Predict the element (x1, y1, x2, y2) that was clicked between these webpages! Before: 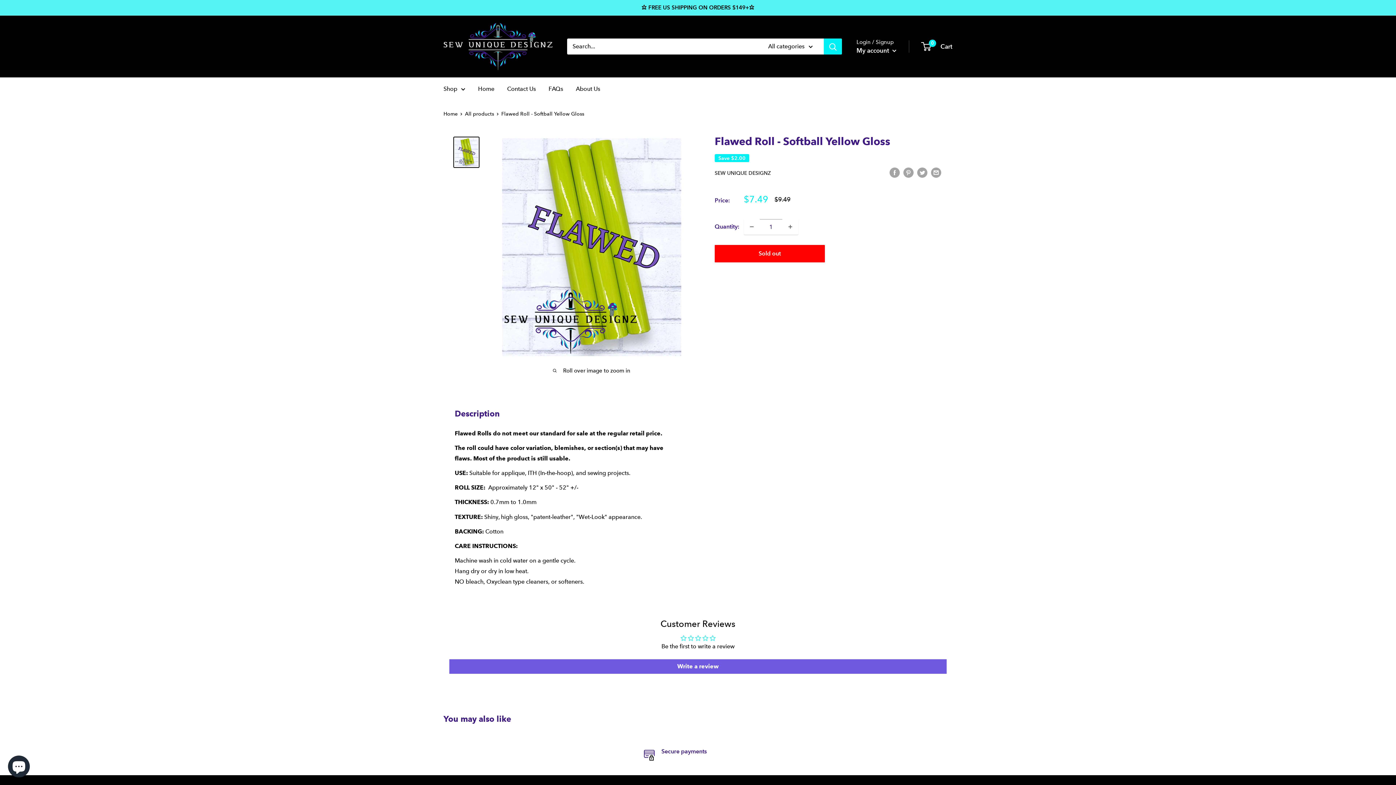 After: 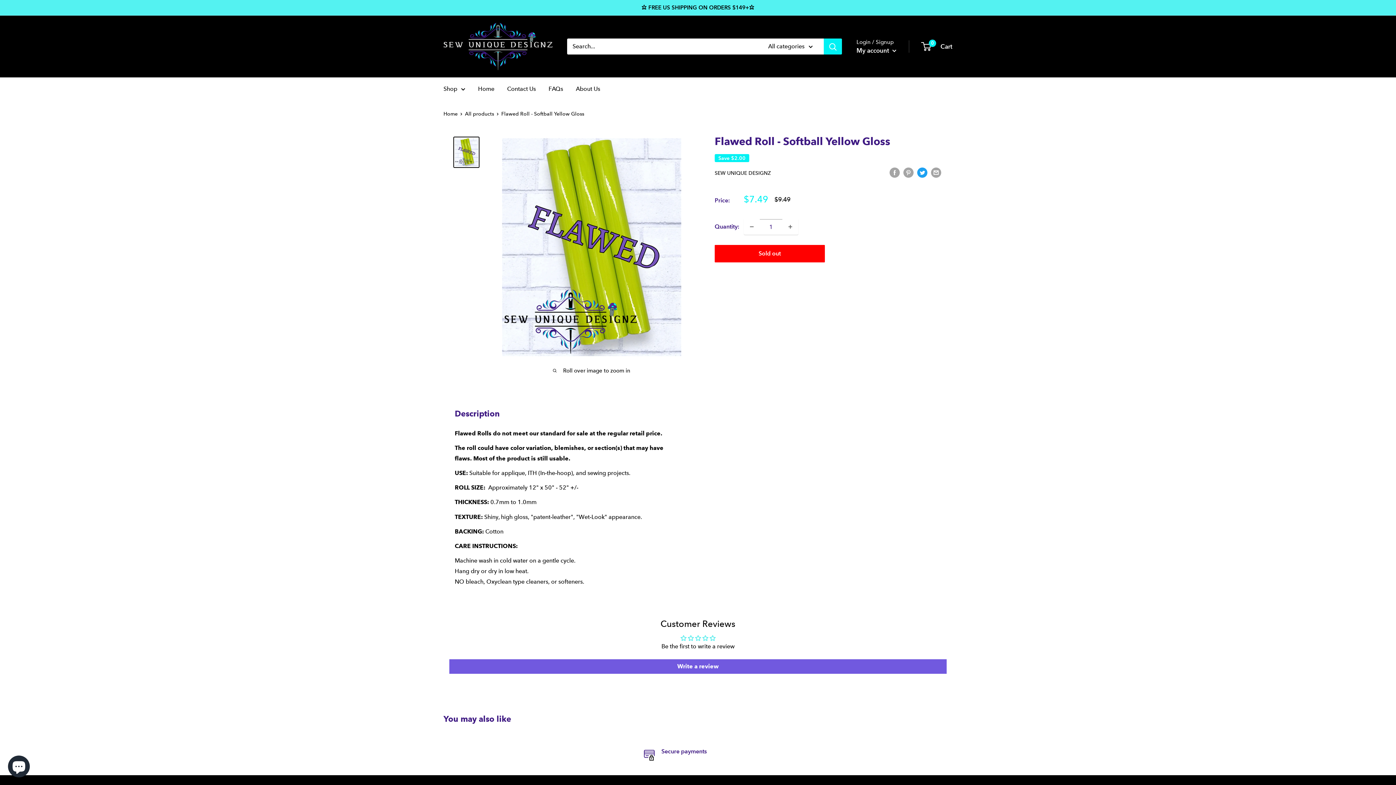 Action: bbox: (917, 166, 927, 177) label: Tweet on Twitter